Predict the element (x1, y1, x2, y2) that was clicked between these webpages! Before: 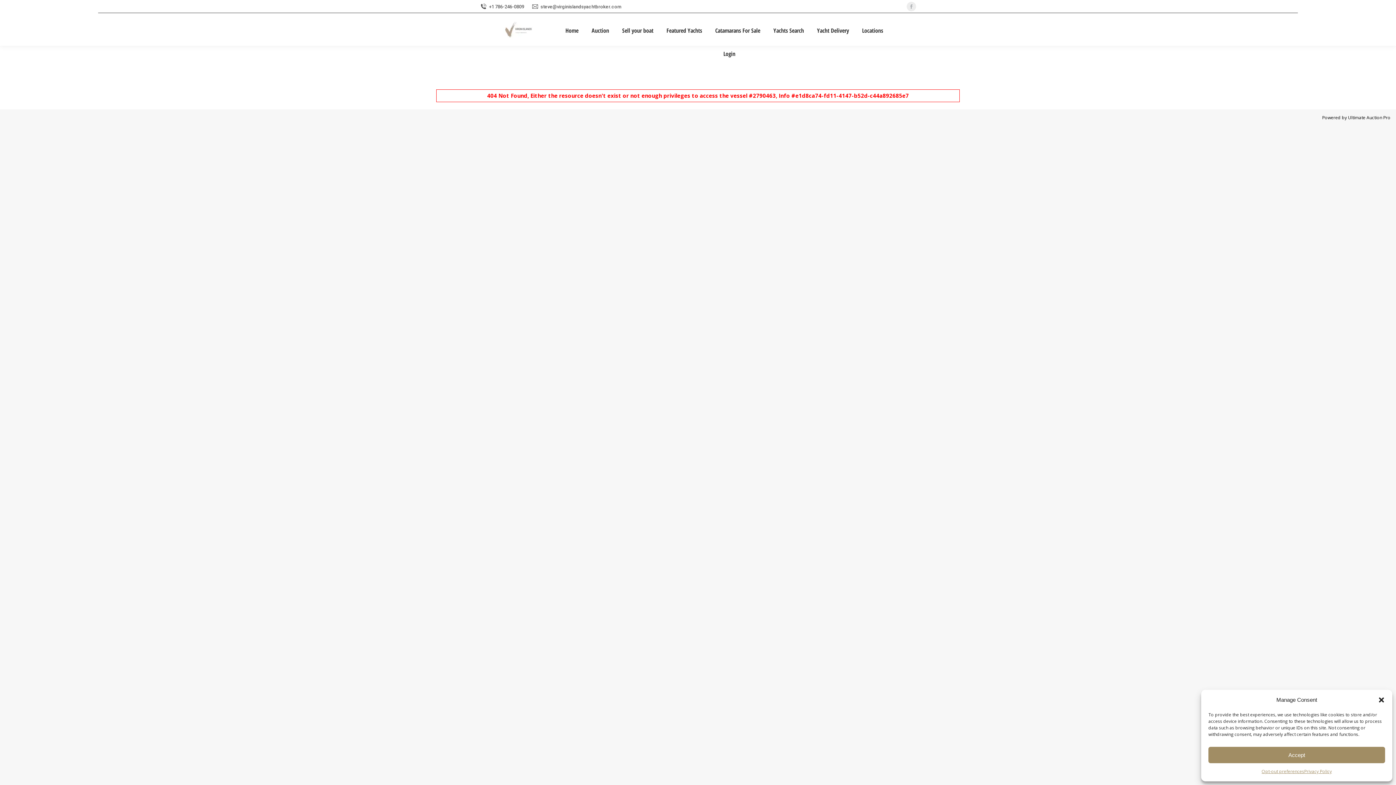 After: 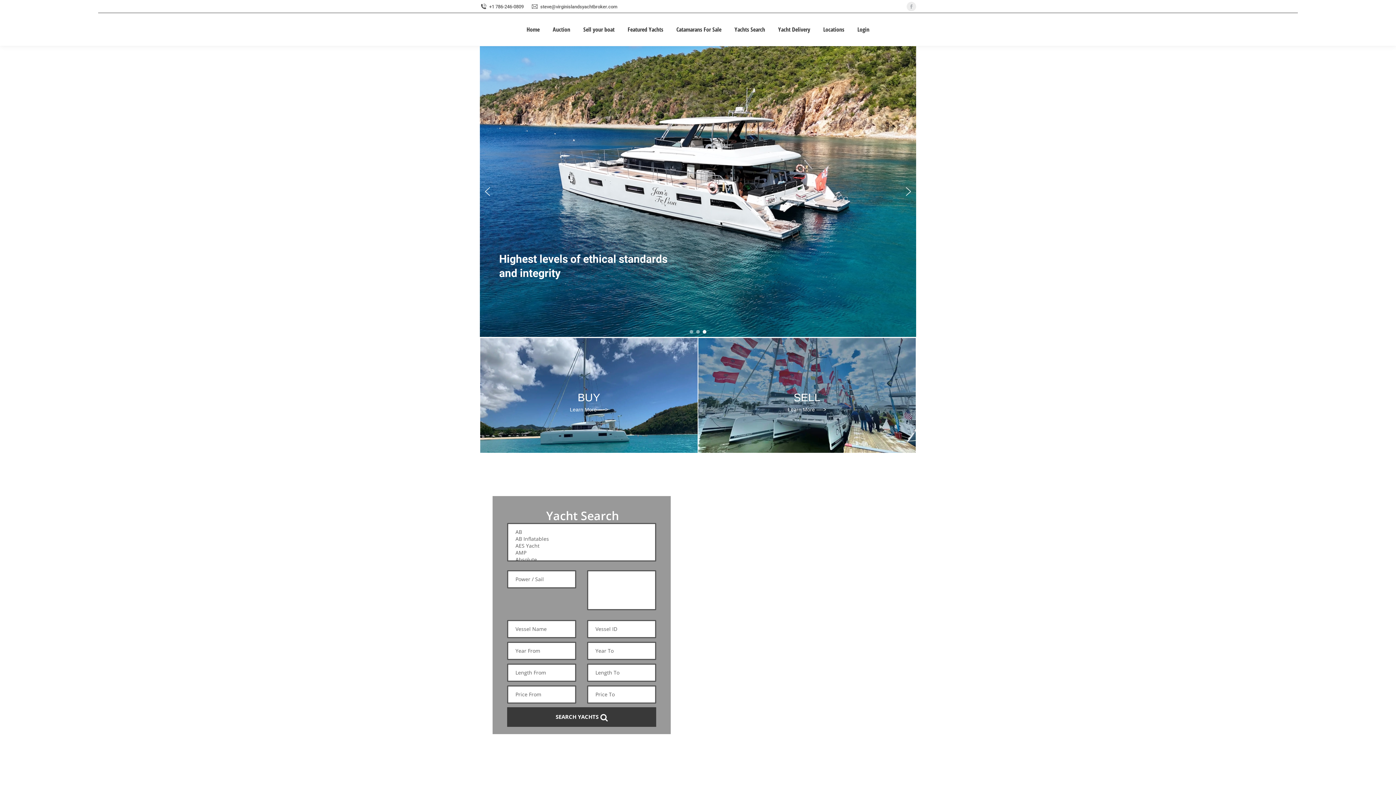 Action: bbox: (564, 25, 580, 35) label: Home